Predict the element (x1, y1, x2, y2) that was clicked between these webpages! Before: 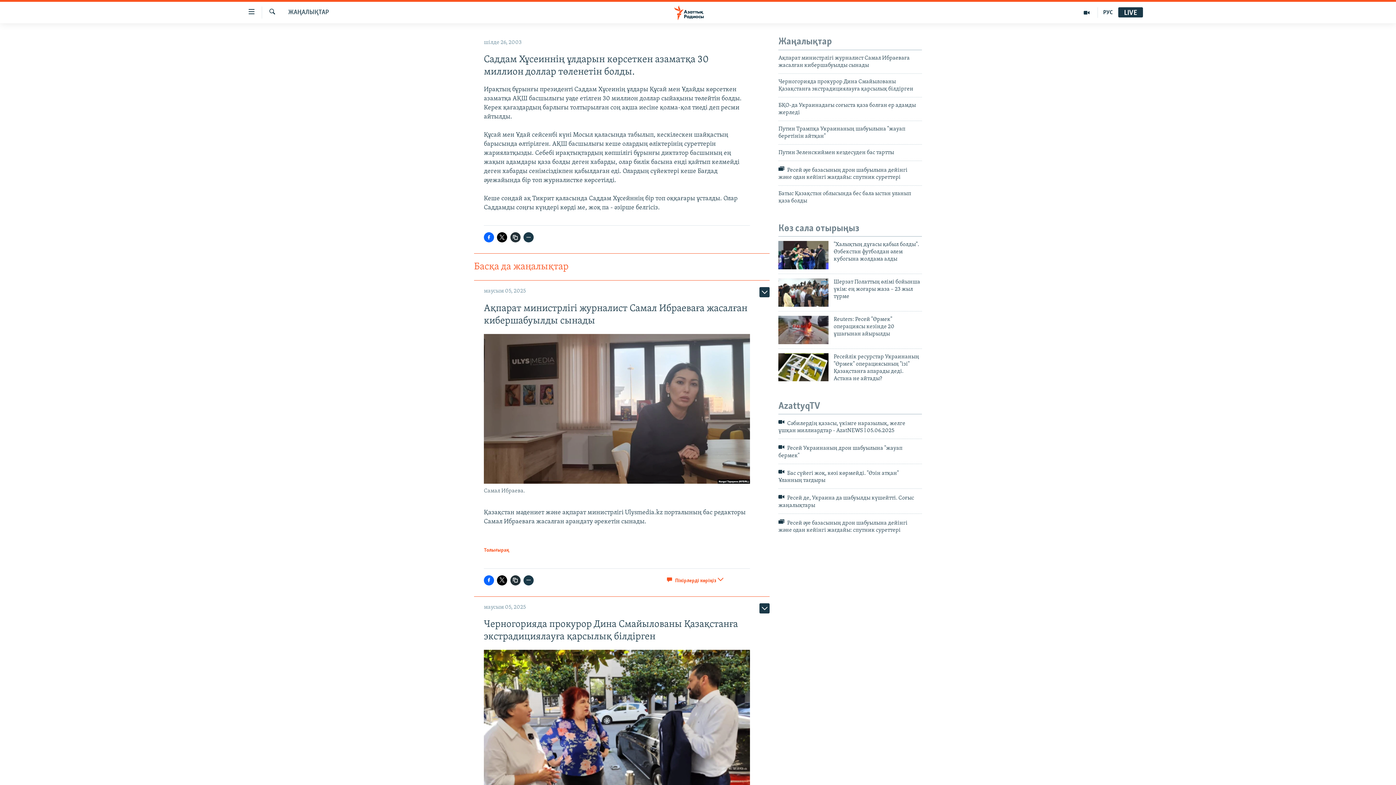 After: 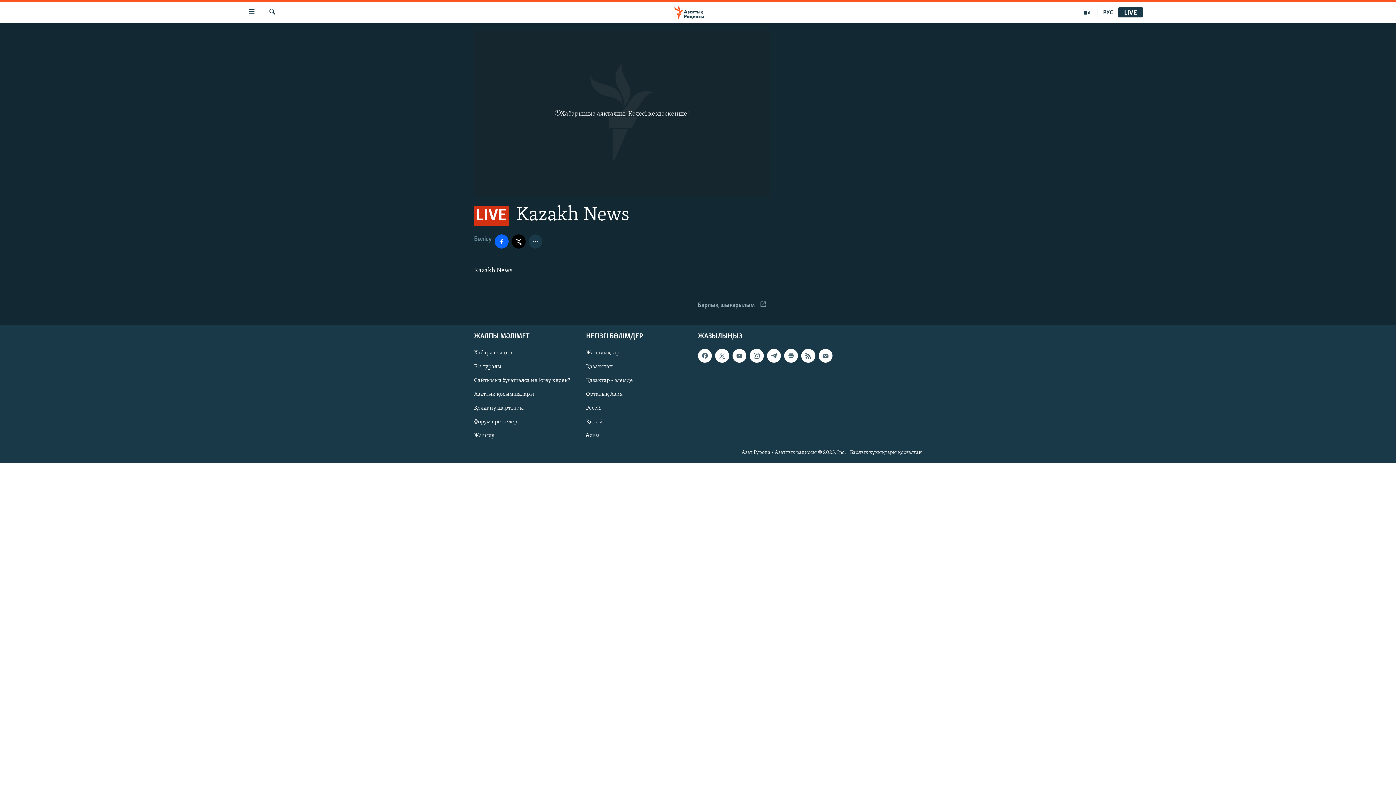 Action: bbox: (1118, 9, 1143, 16) label: LIVE